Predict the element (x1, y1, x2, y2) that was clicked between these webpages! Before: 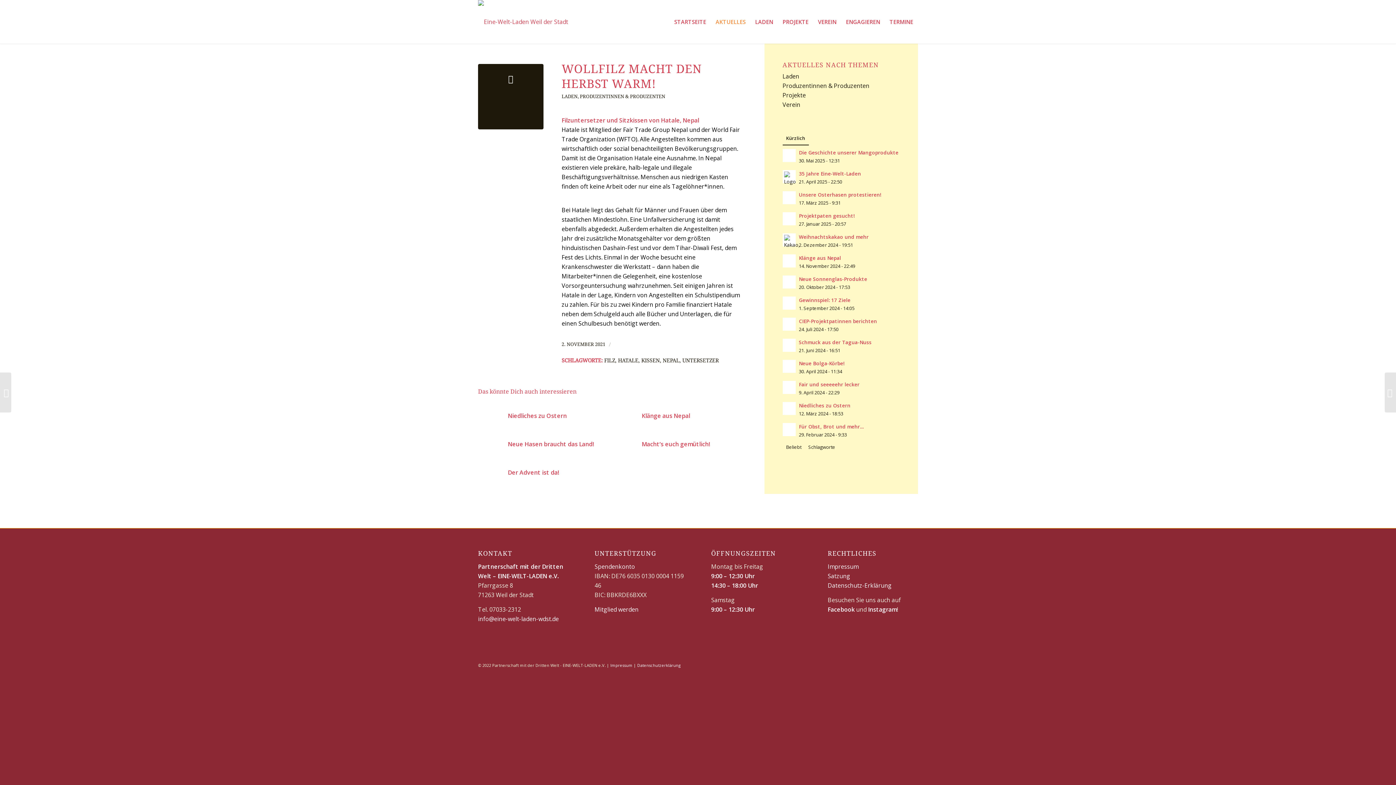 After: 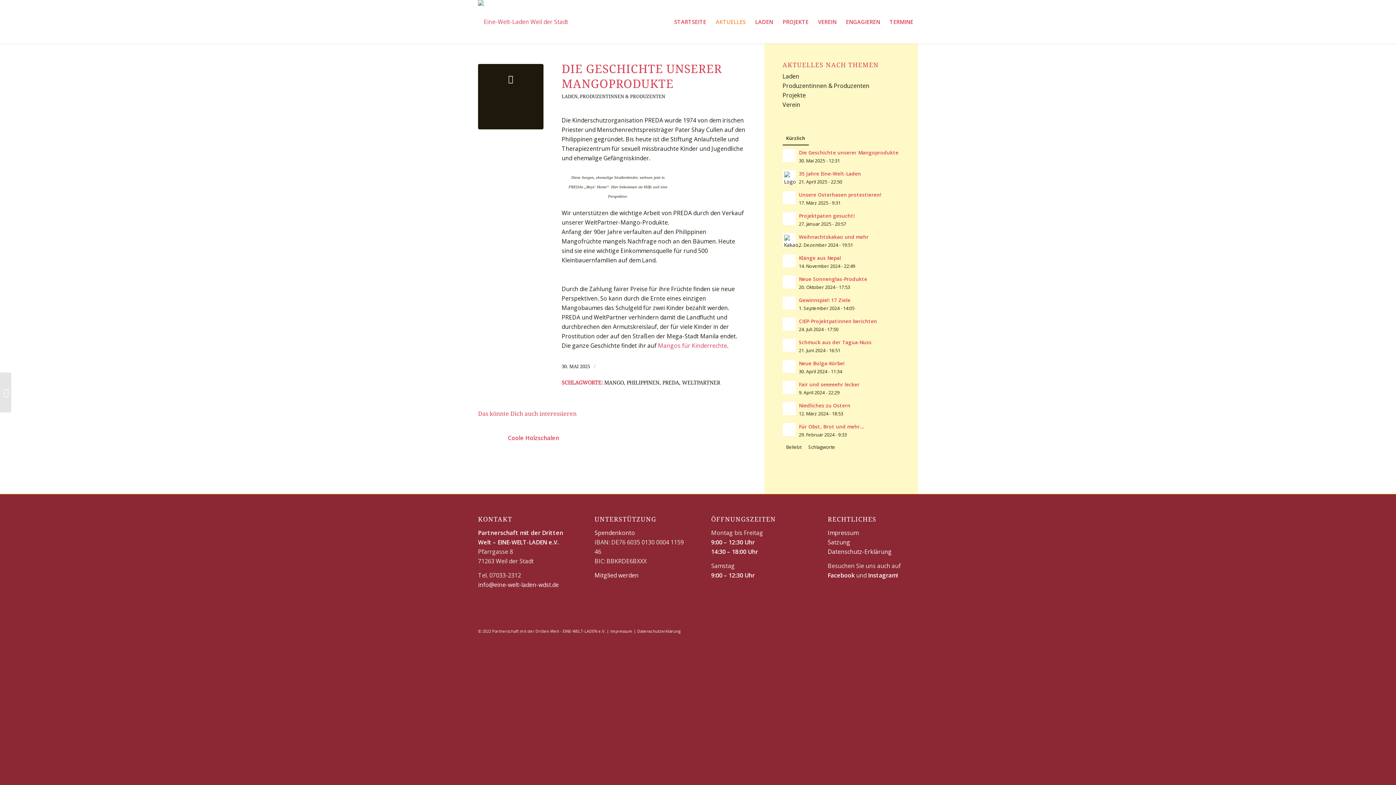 Action: label: Die Geschichte unserer Mangoprodukte
30. Mai 2025 - 12:31 bbox: (782, 147, 918, 165)